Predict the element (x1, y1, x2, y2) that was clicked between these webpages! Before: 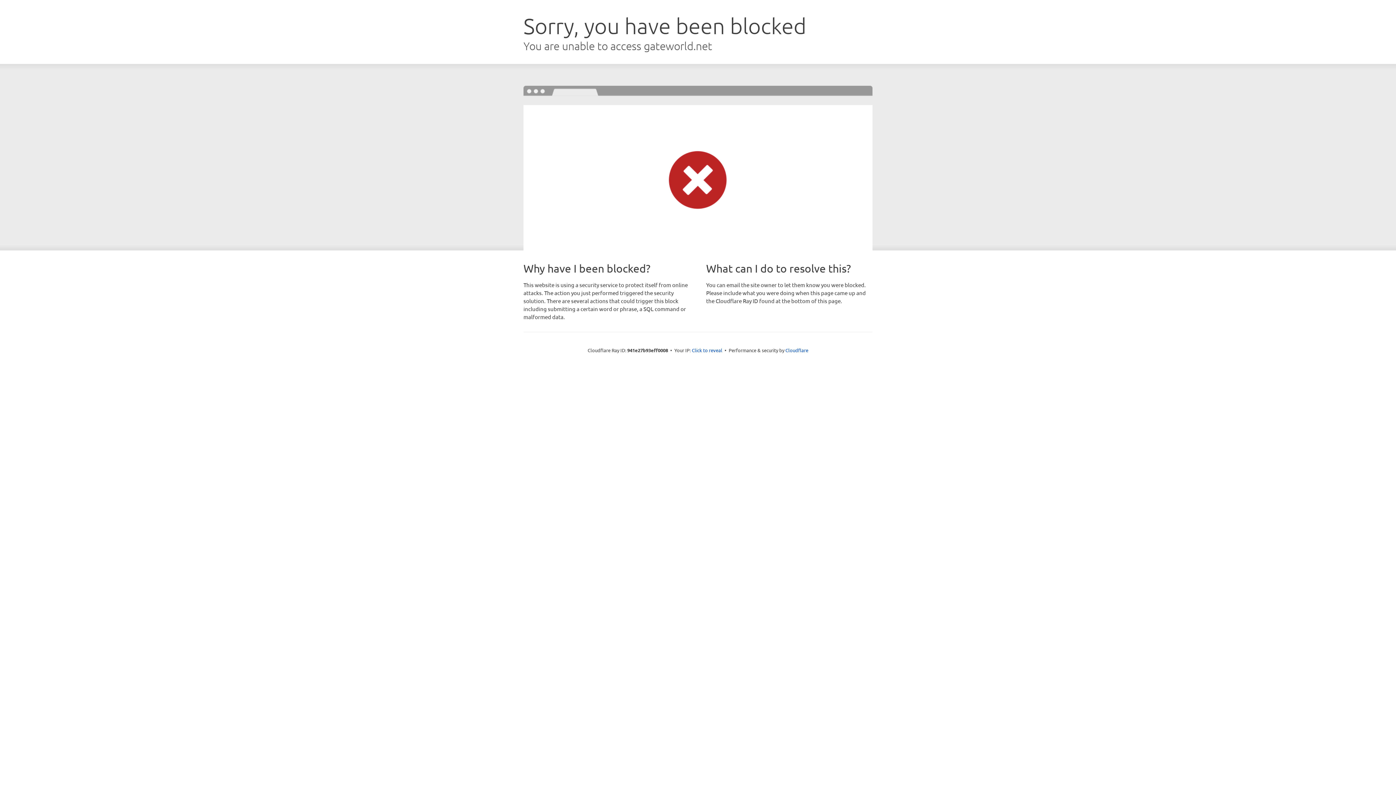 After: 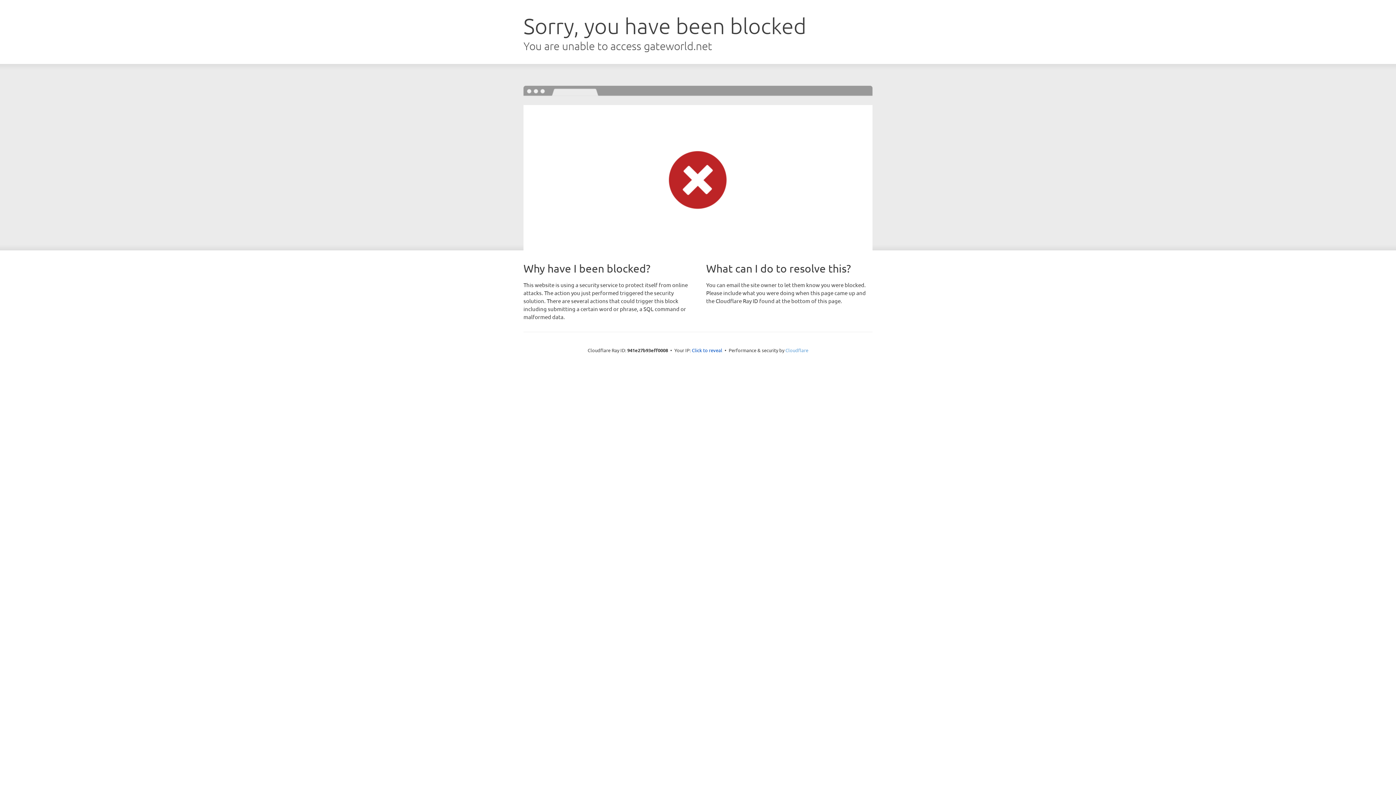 Action: bbox: (785, 347, 808, 353) label: Cloudflare